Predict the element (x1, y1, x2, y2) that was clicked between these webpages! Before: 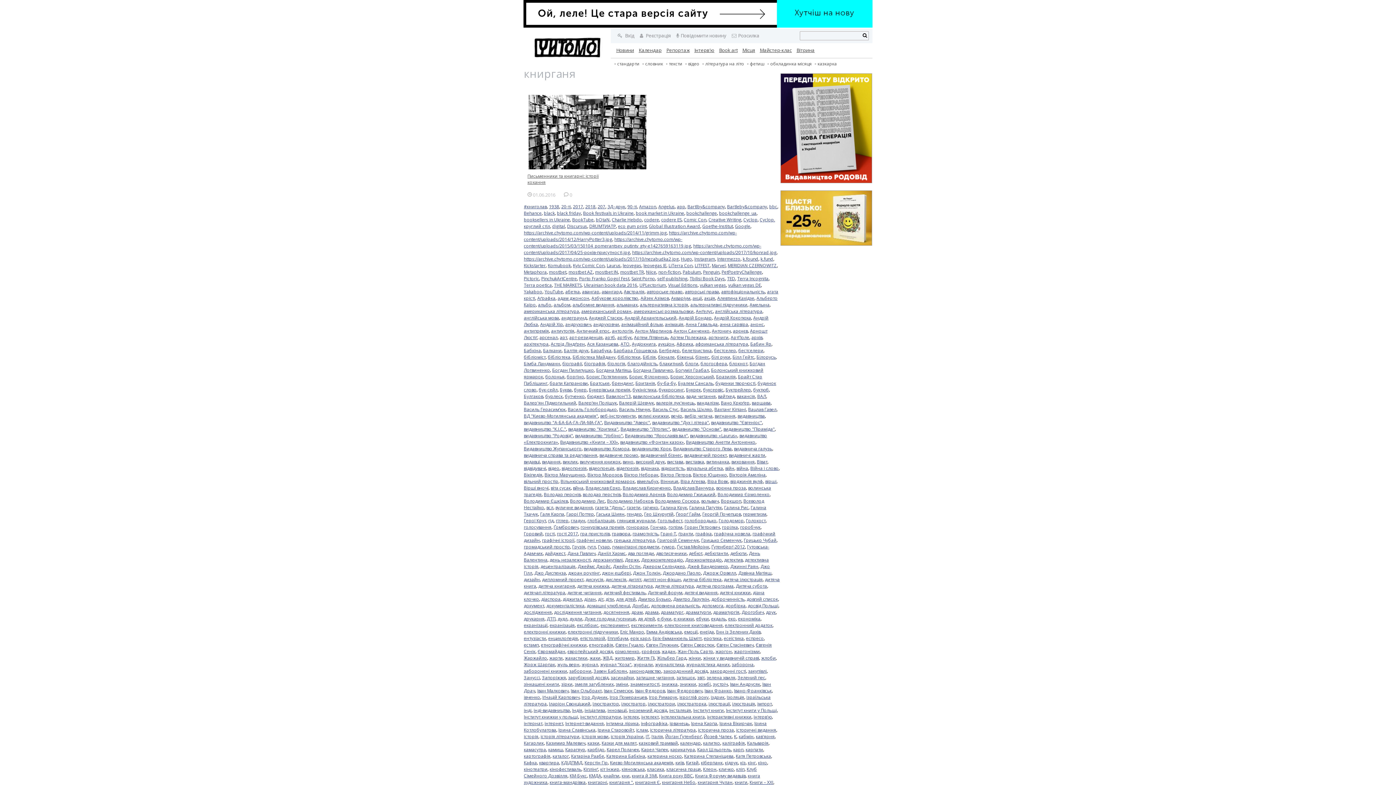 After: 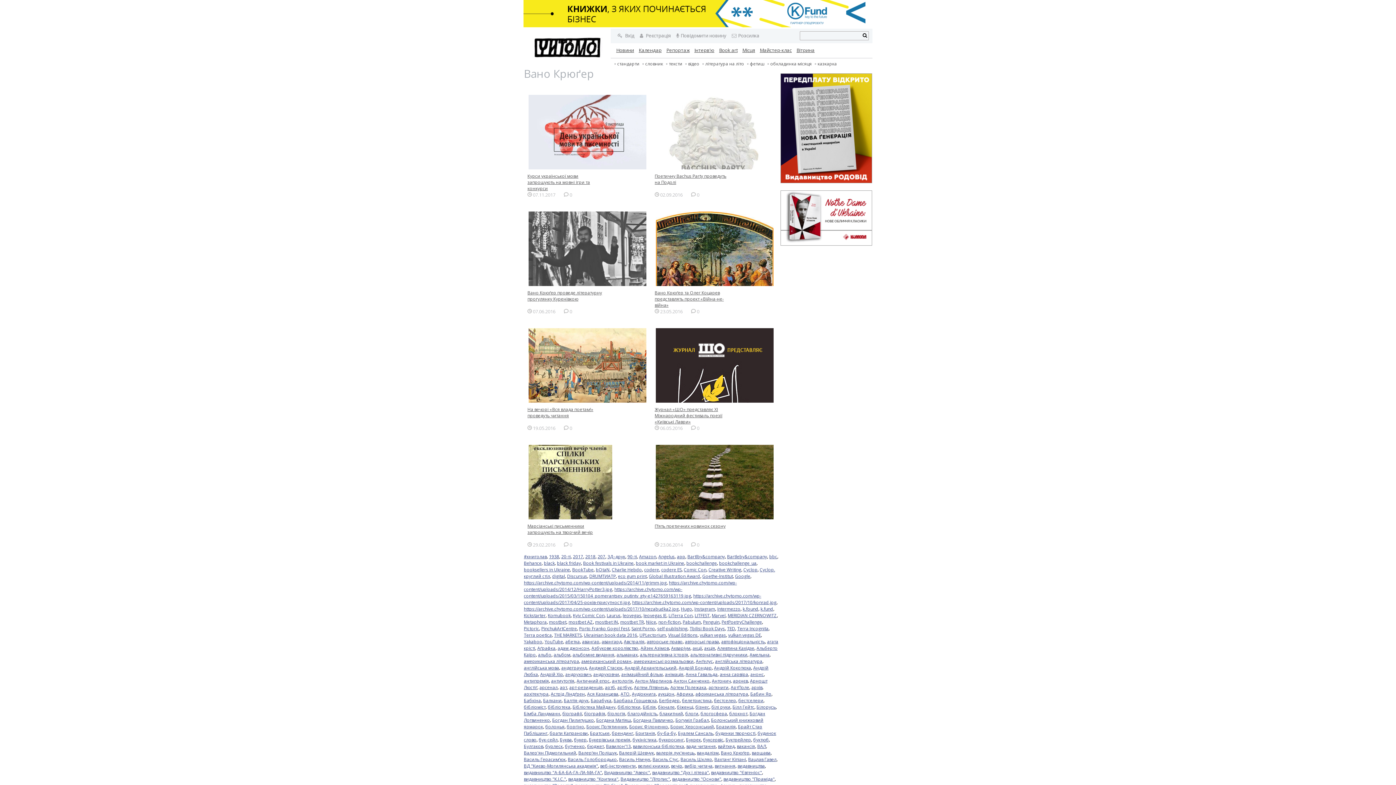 Action: label: Вано Крюґер bbox: (721, 400, 749, 406)